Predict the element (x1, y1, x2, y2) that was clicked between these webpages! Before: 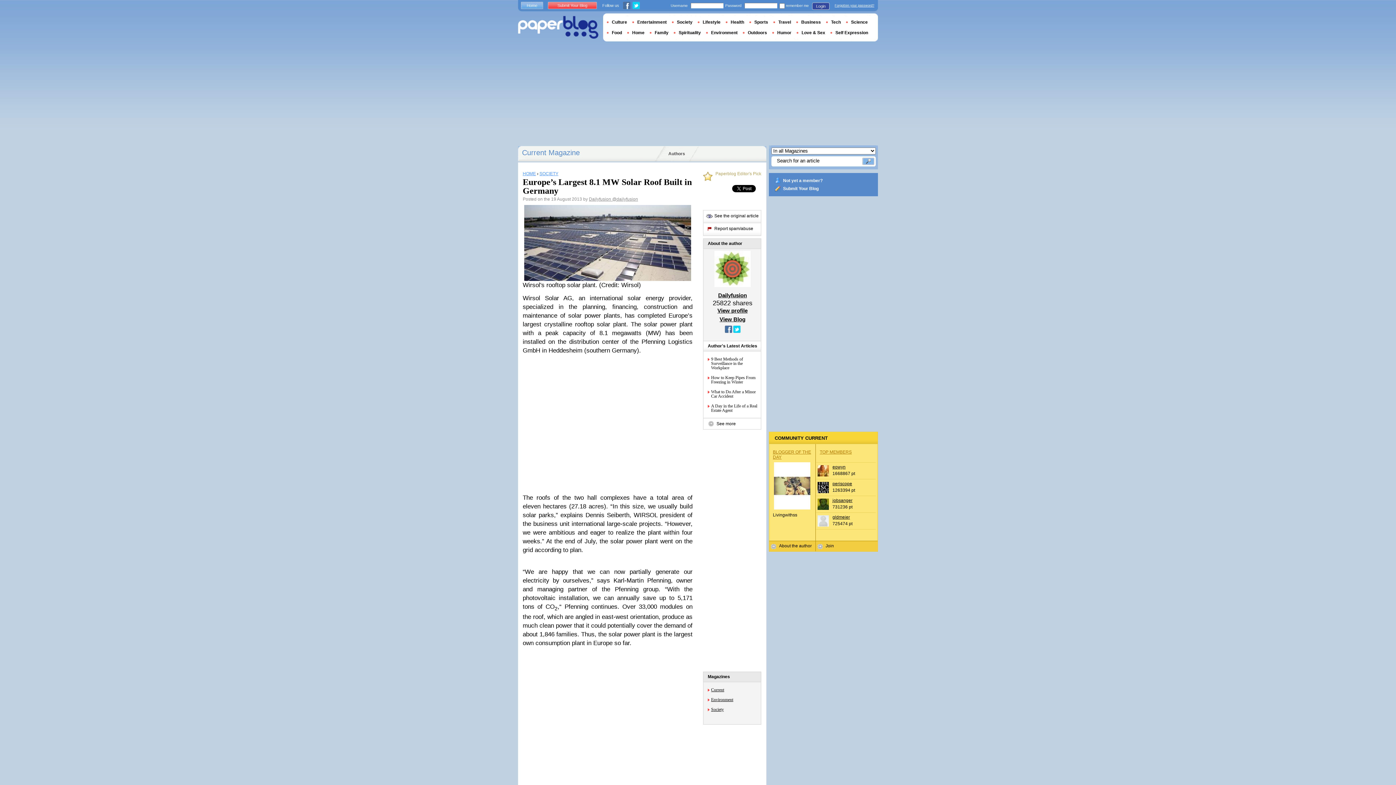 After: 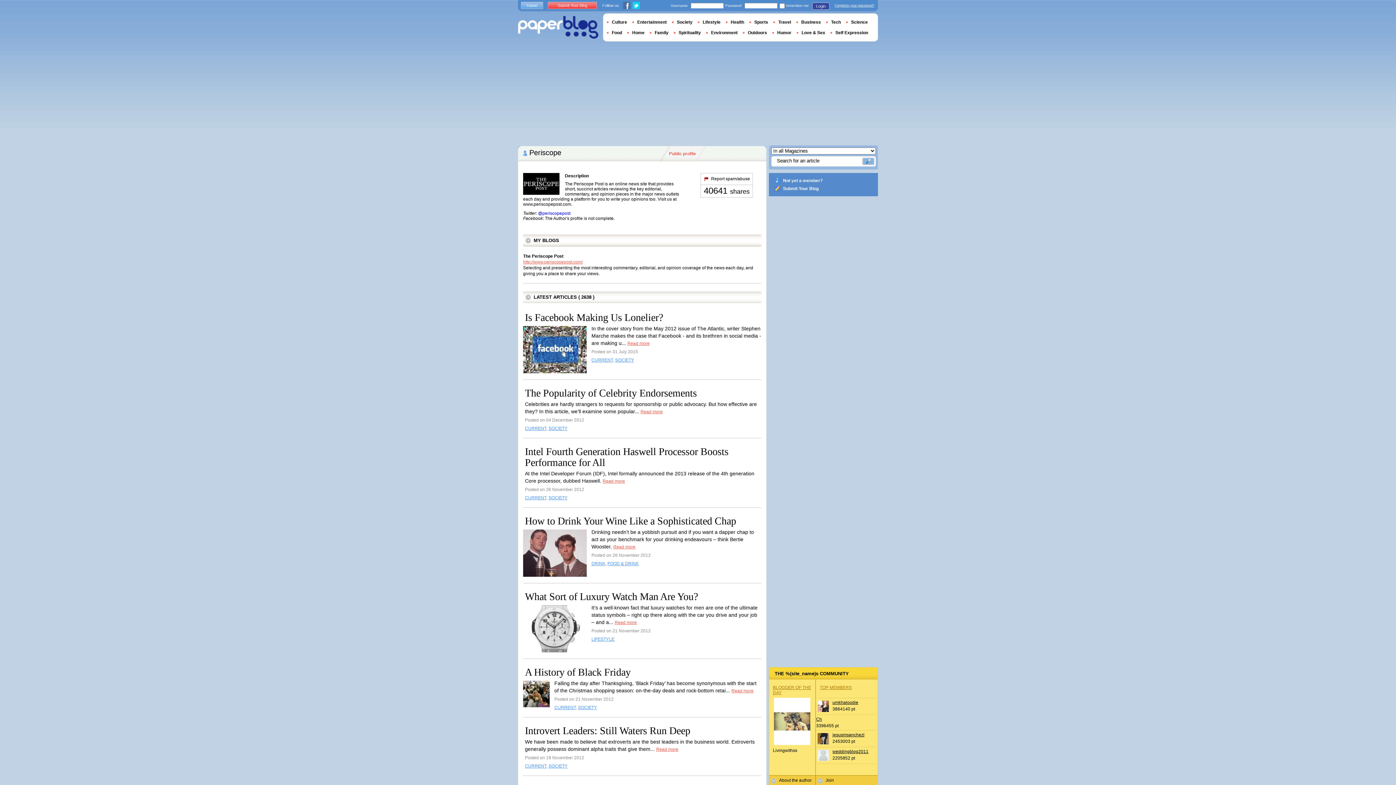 Action: label: periscope bbox: (832, 481, 852, 486)